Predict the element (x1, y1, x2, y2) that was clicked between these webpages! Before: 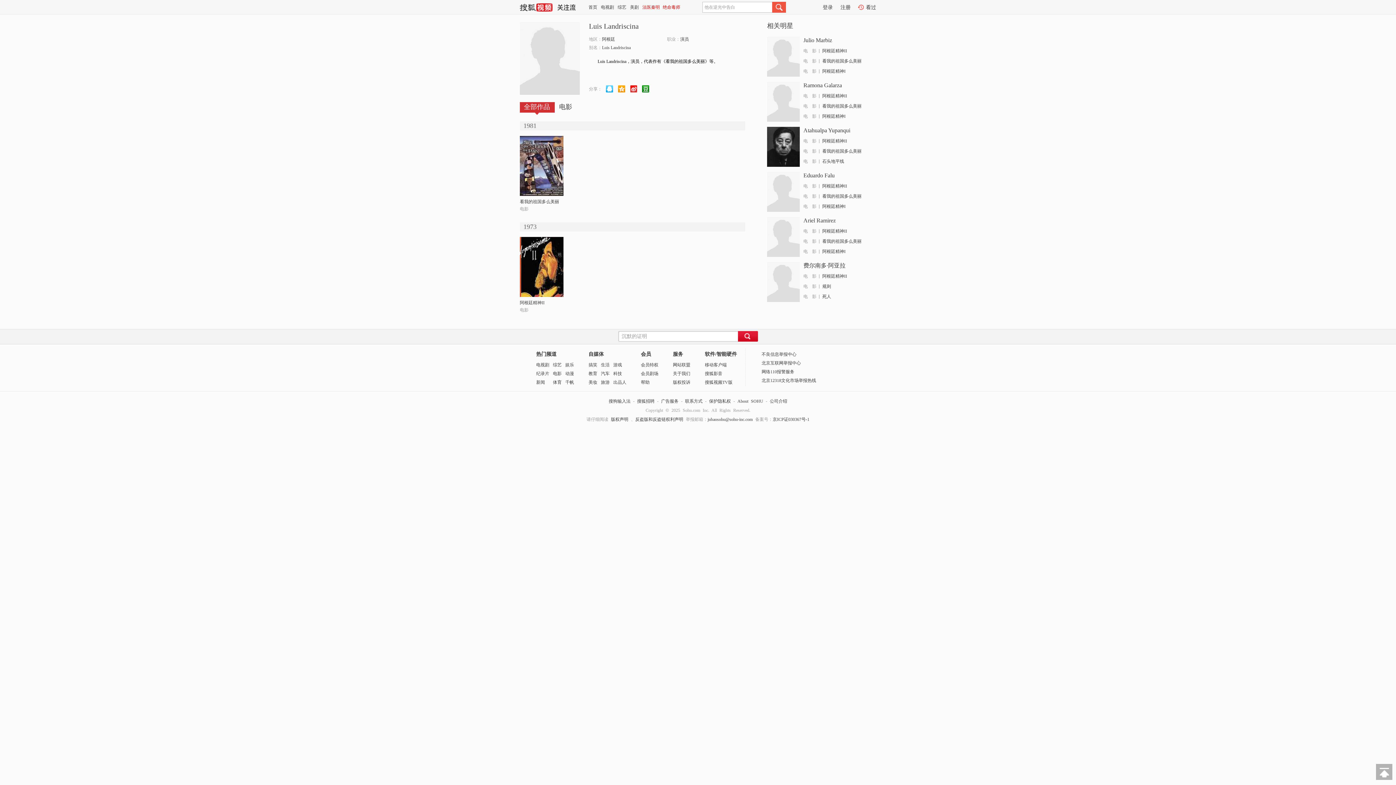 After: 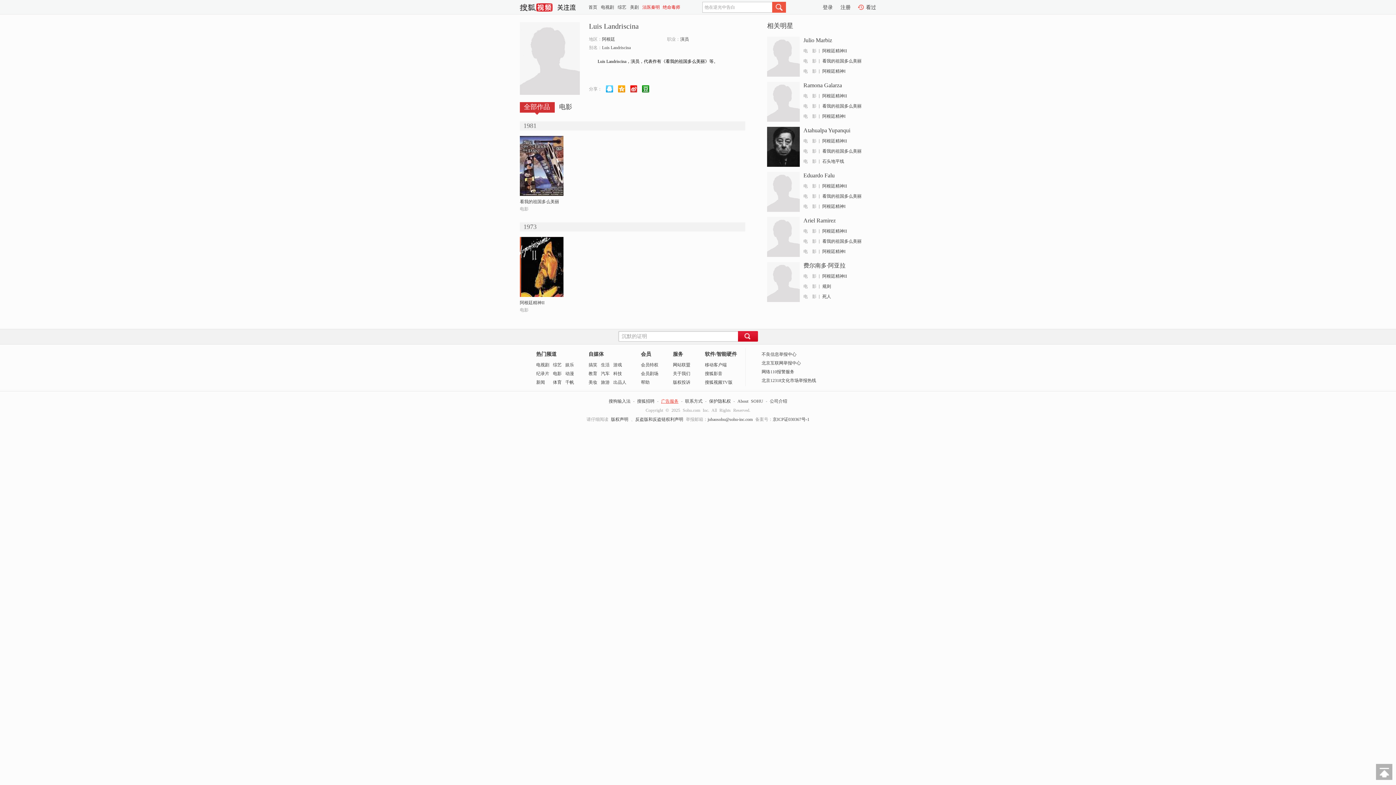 Action: bbox: (661, 398, 678, 404) label: 广告服务